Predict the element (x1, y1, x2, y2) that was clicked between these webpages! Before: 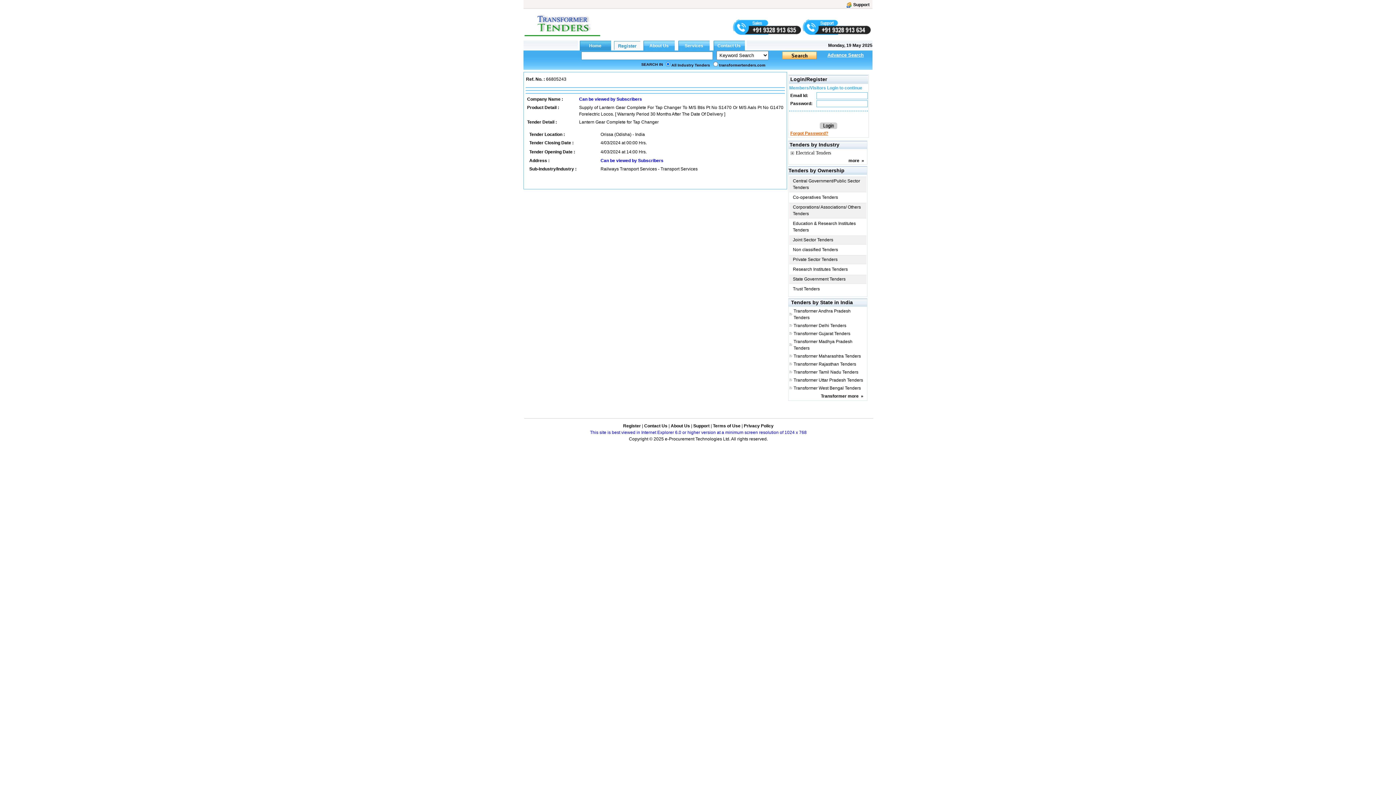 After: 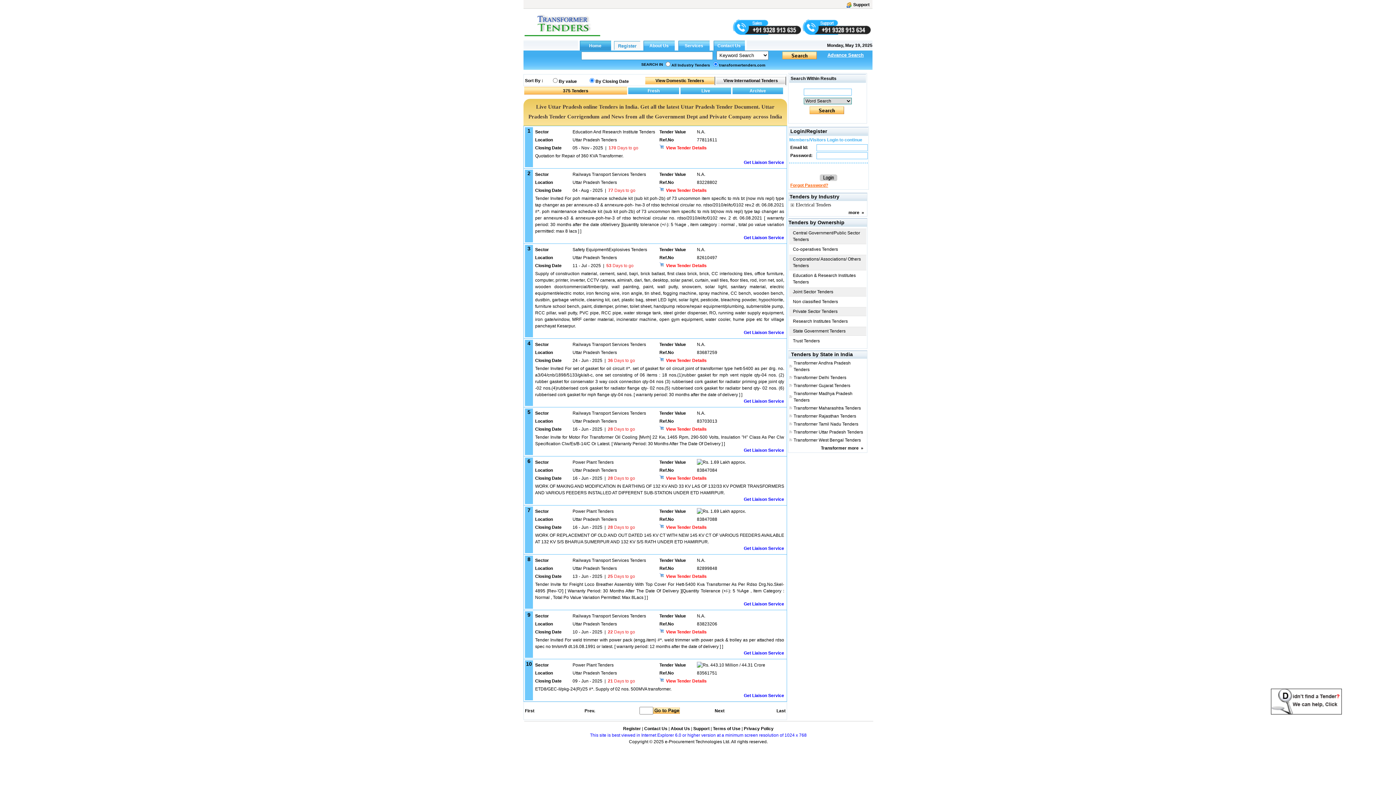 Action: label: Transformer Uttar Pradesh Tenders bbox: (793, 377, 863, 382)